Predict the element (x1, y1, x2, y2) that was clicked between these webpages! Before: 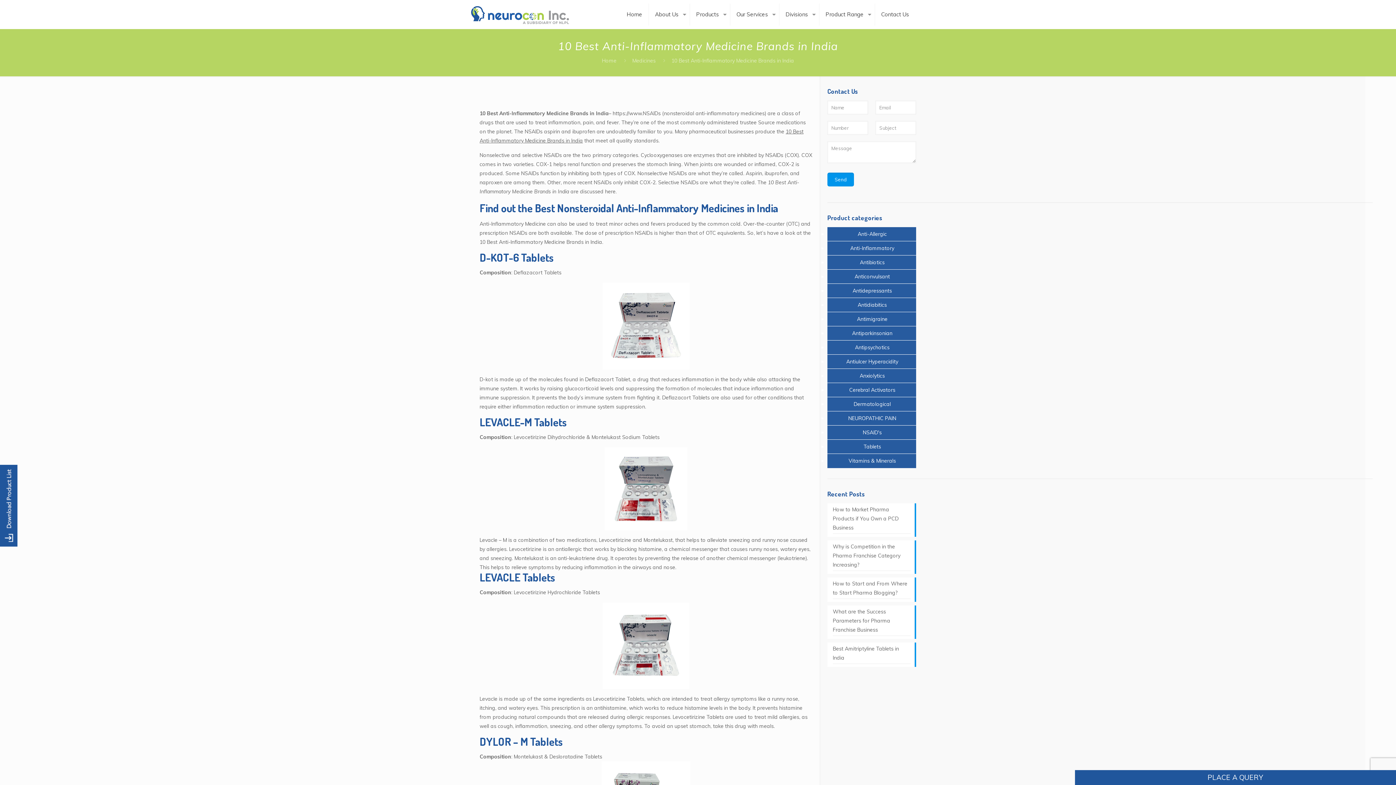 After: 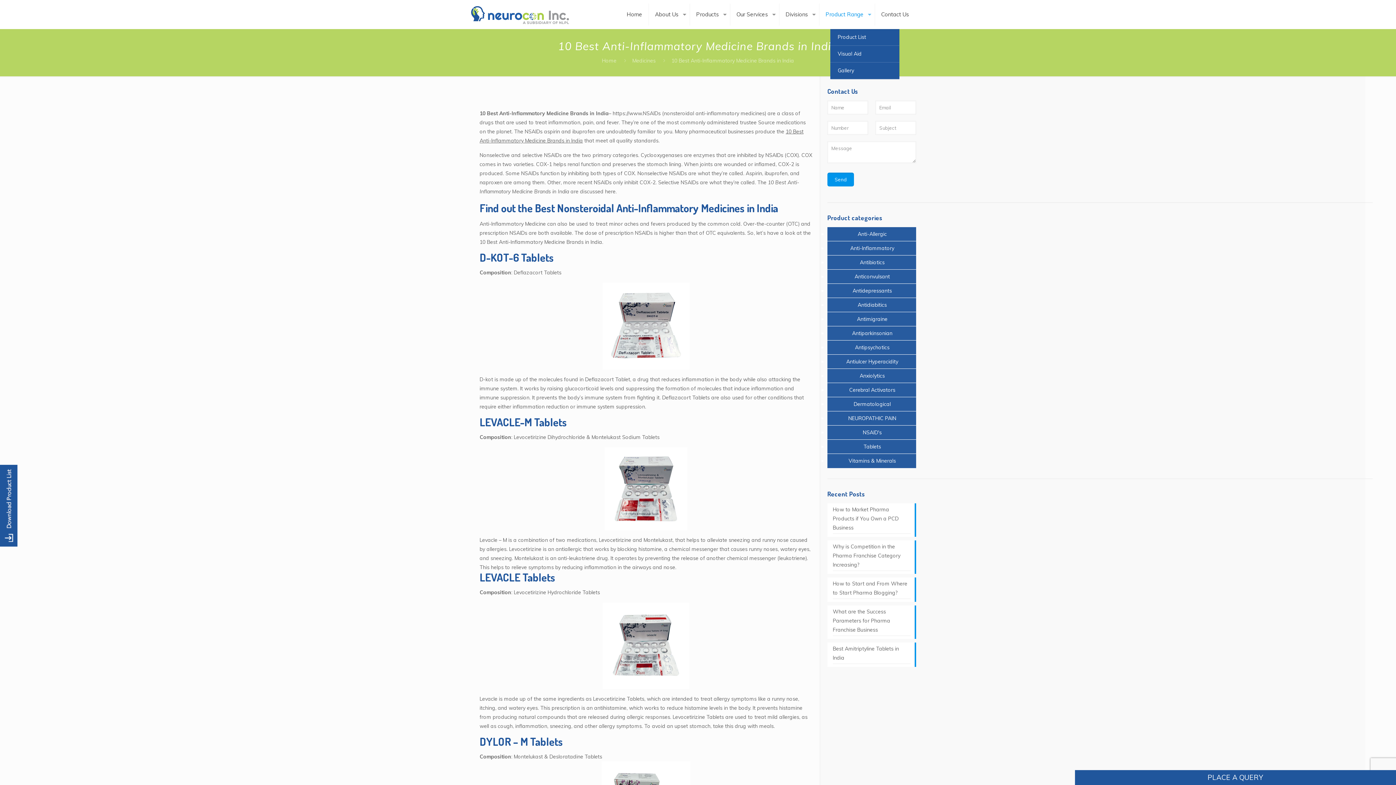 Action: label: Product Range bbox: (819, 0, 875, 29)